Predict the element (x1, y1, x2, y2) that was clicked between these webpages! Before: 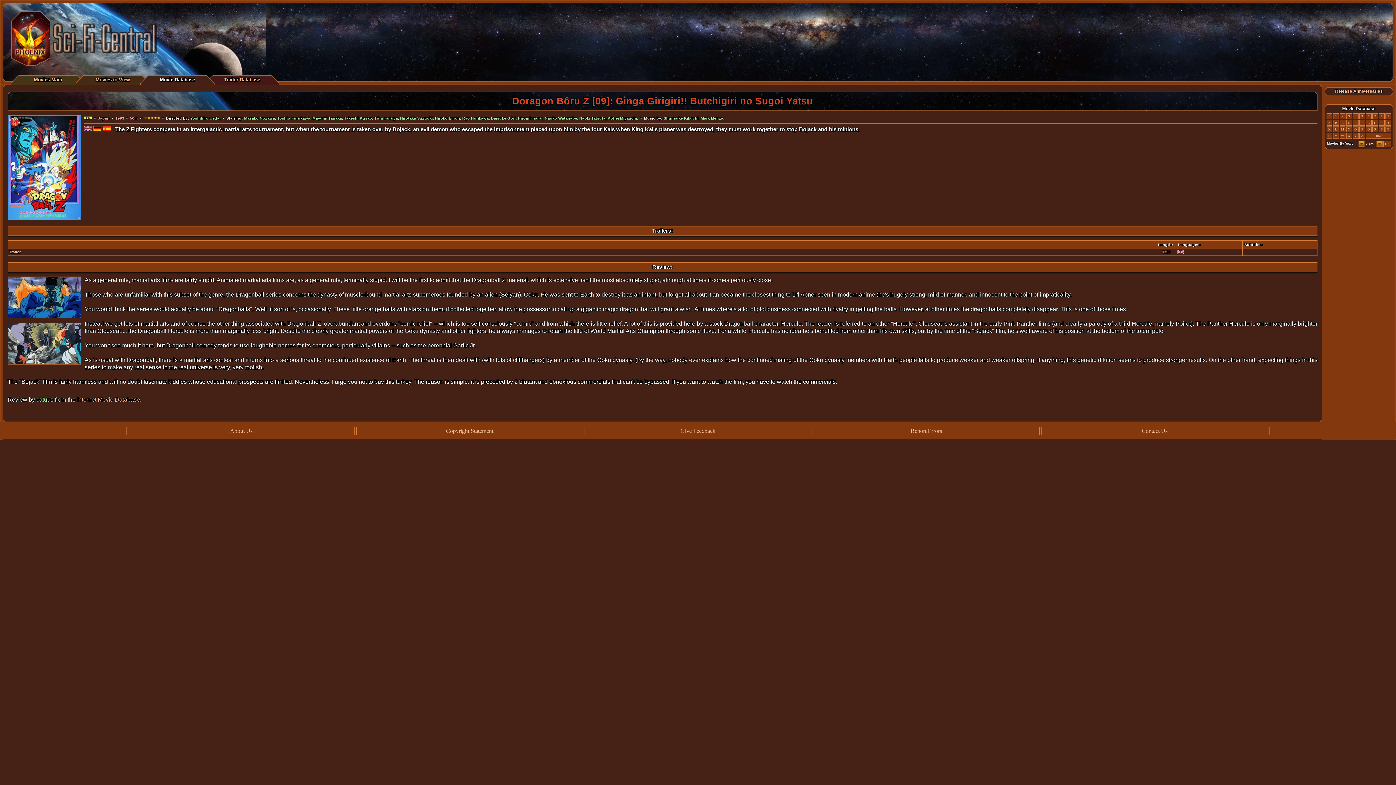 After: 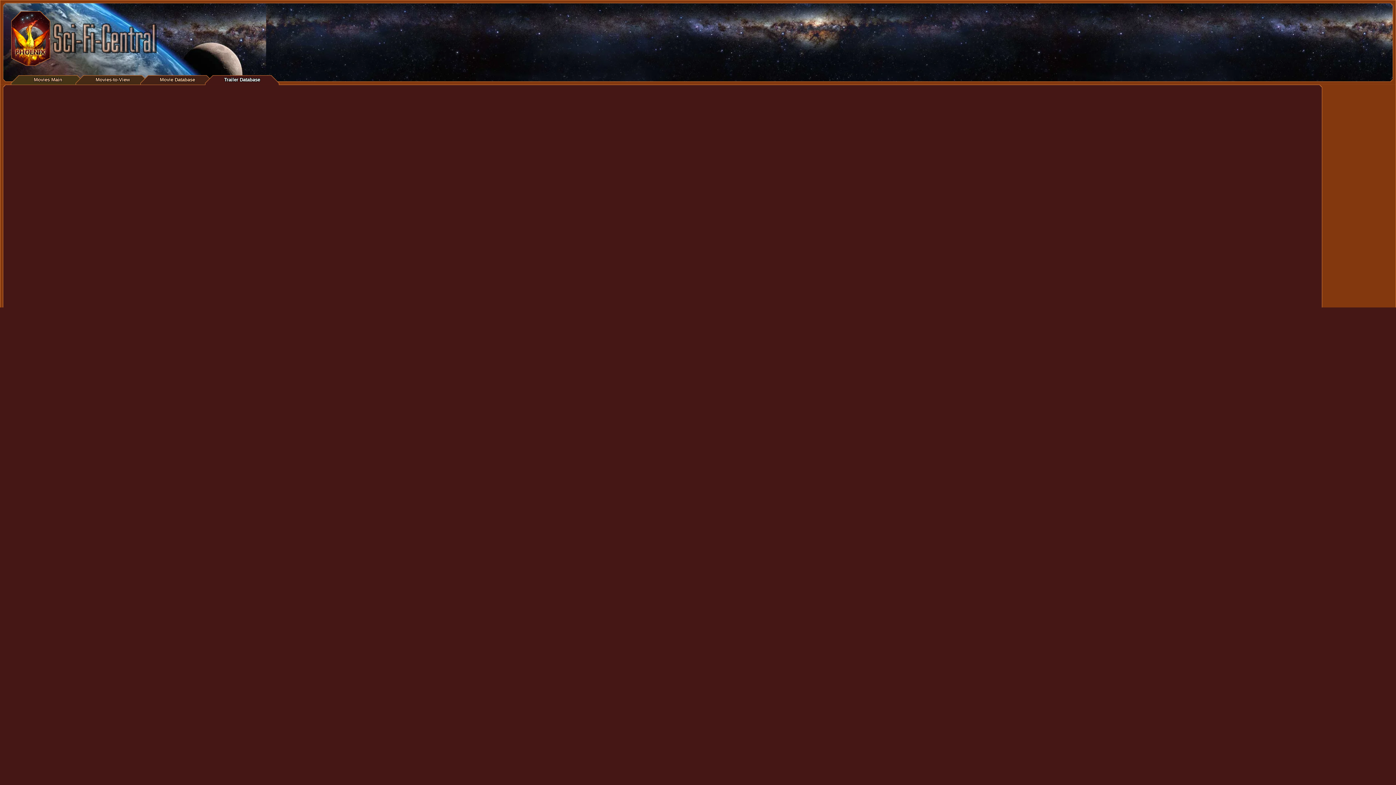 Action: bbox: (224, 77, 260, 82) label: Trailer Database